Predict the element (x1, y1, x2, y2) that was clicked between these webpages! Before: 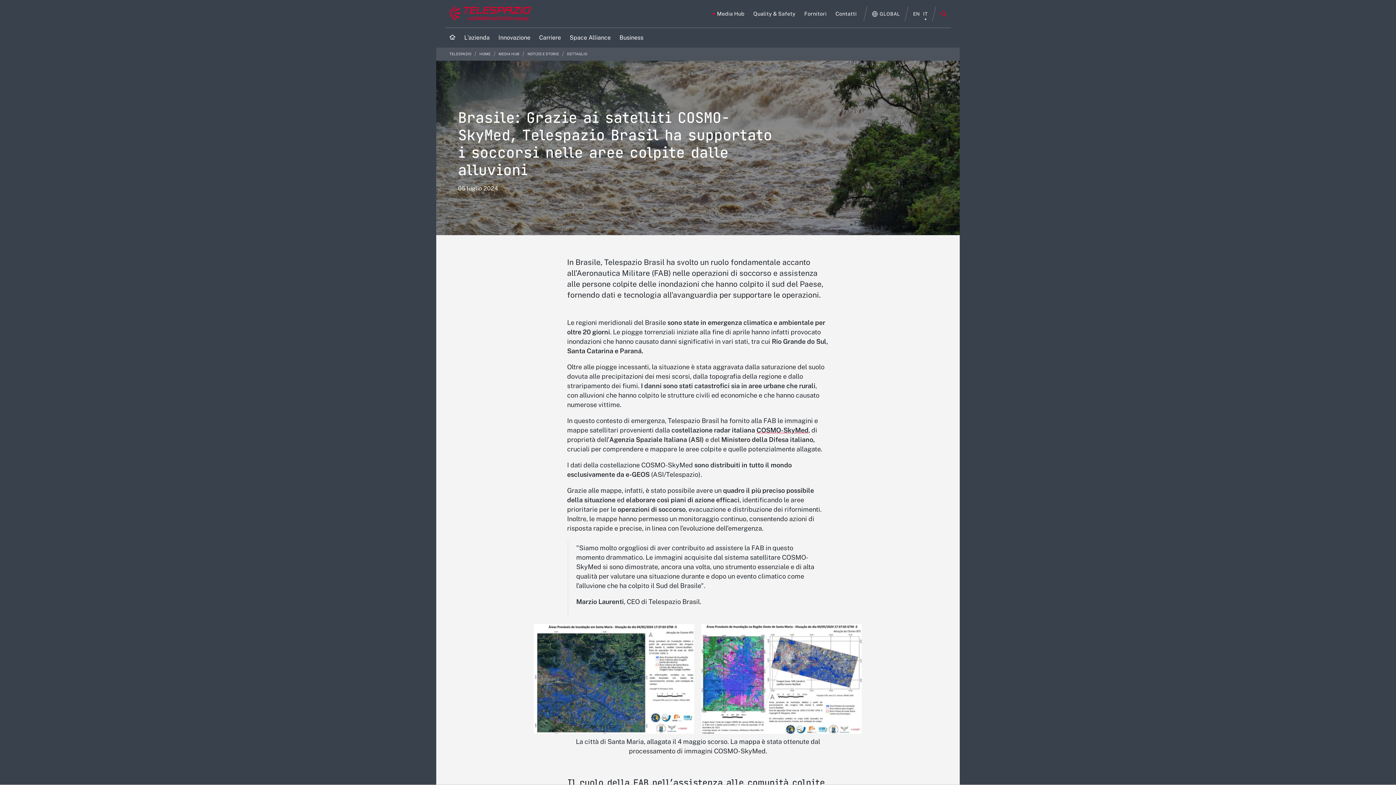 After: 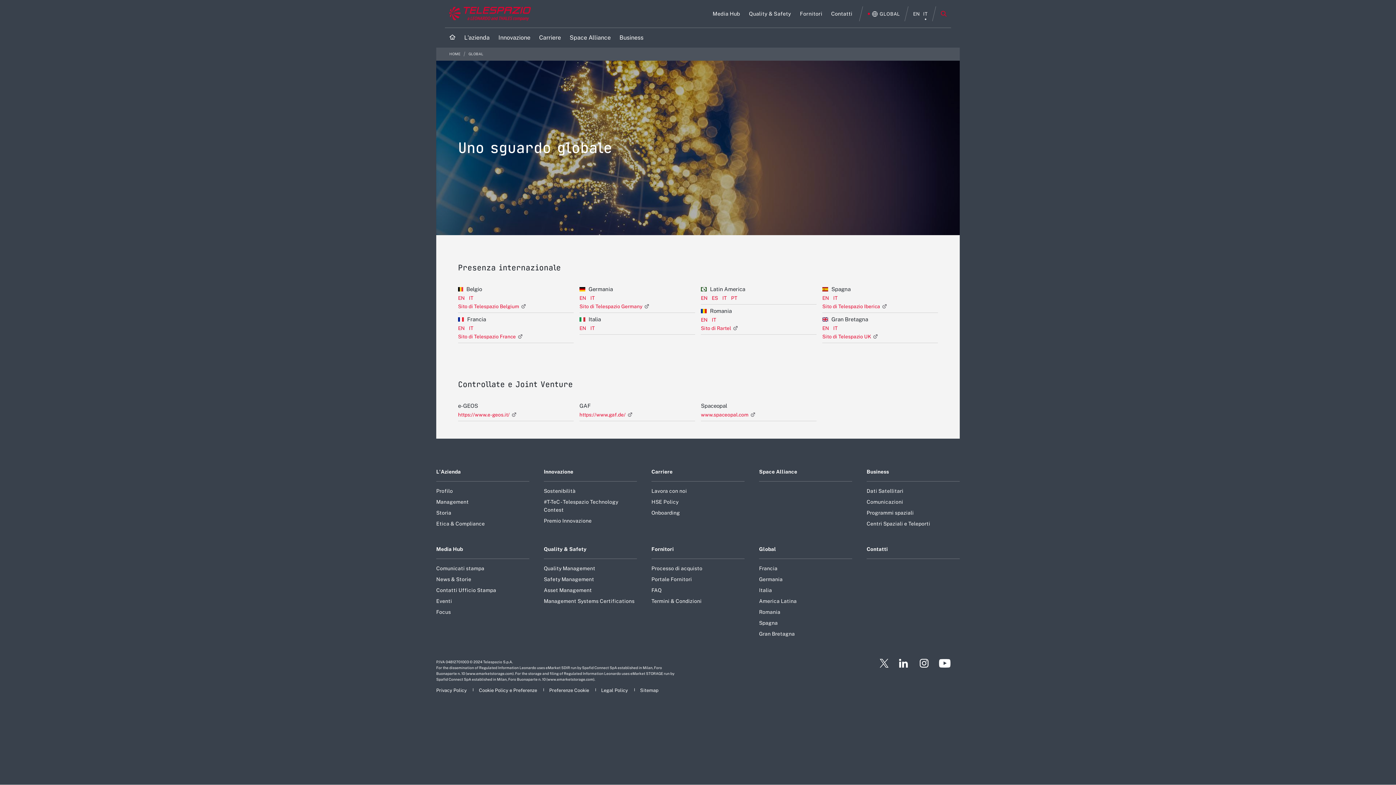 Action: label: Apri Globale menu bbox: (872, 11, 900, 16)